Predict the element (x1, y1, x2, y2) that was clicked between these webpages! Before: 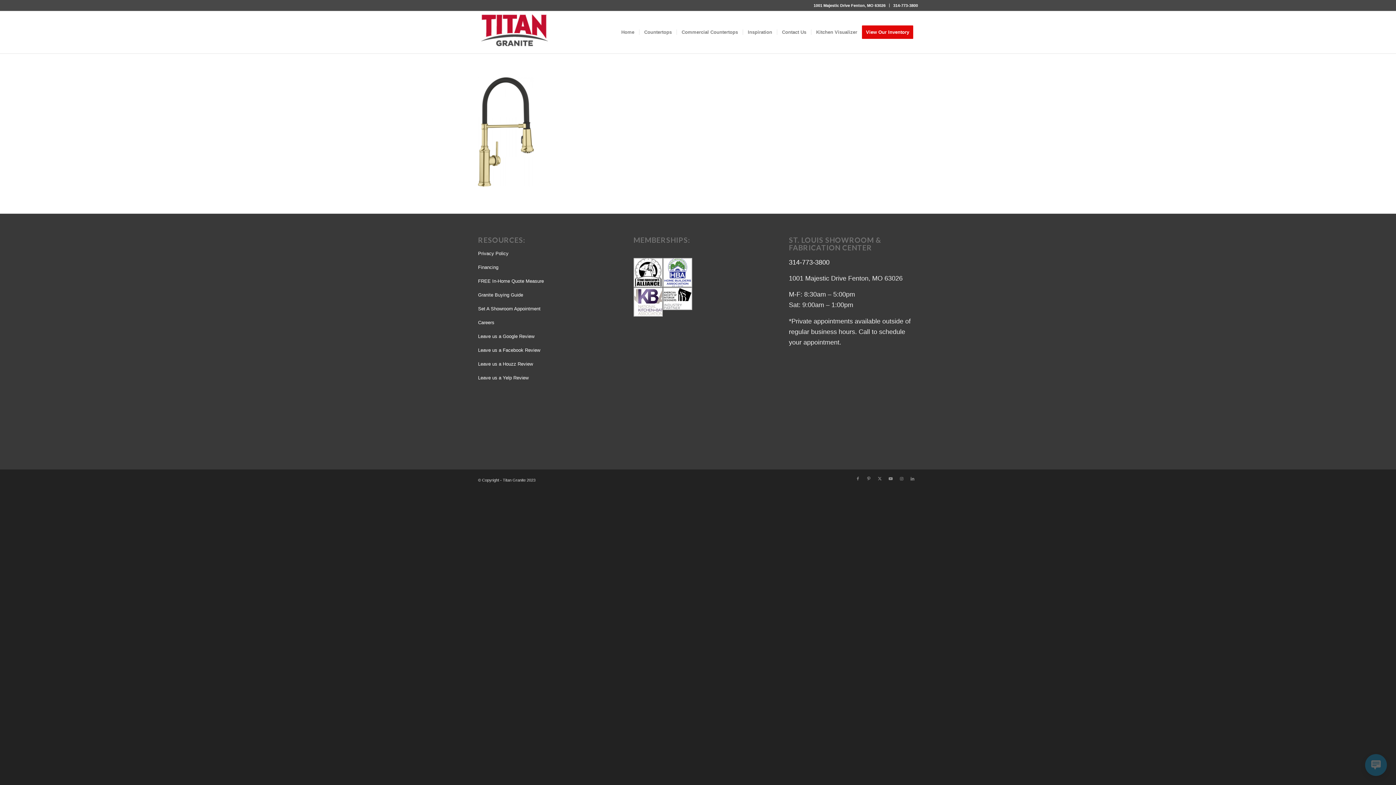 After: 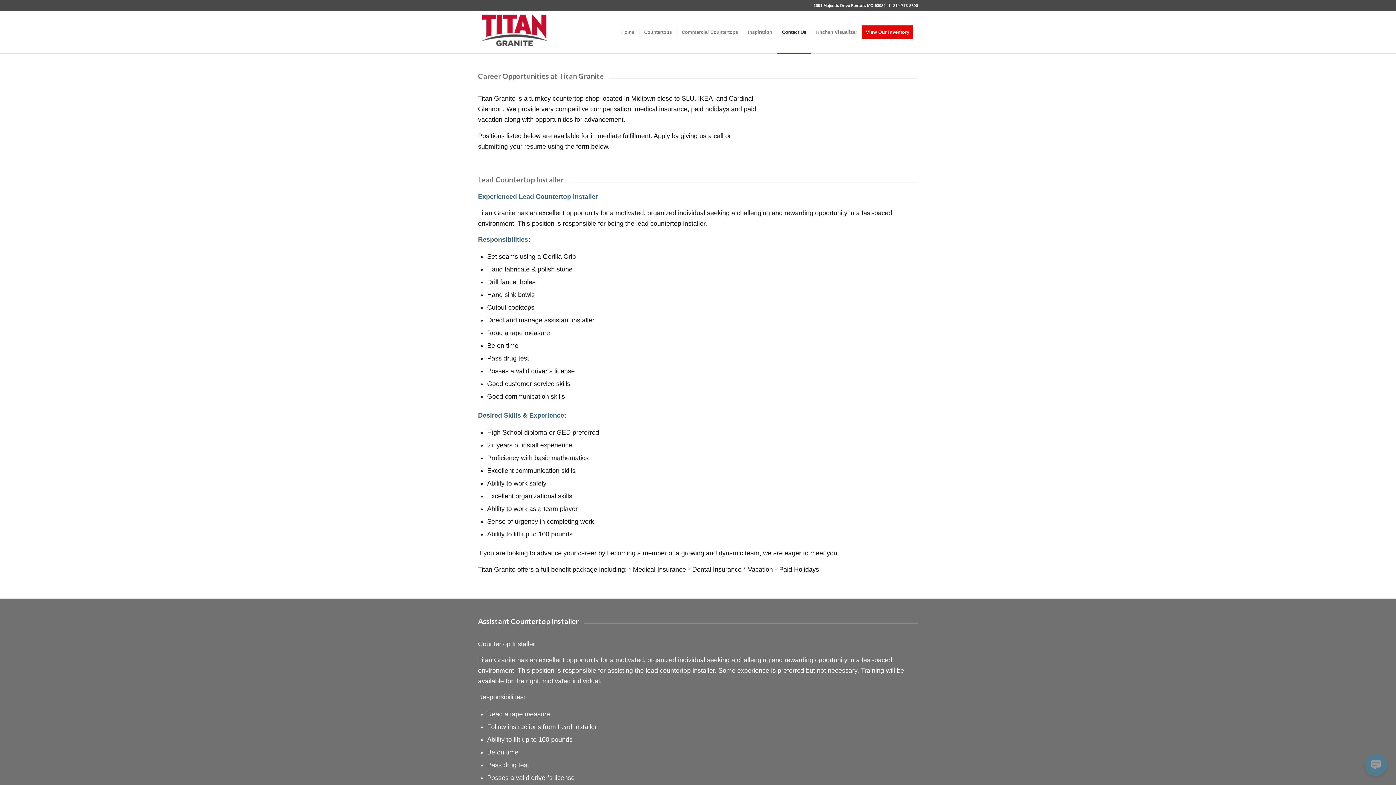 Action: bbox: (478, 316, 607, 329) label: Careers